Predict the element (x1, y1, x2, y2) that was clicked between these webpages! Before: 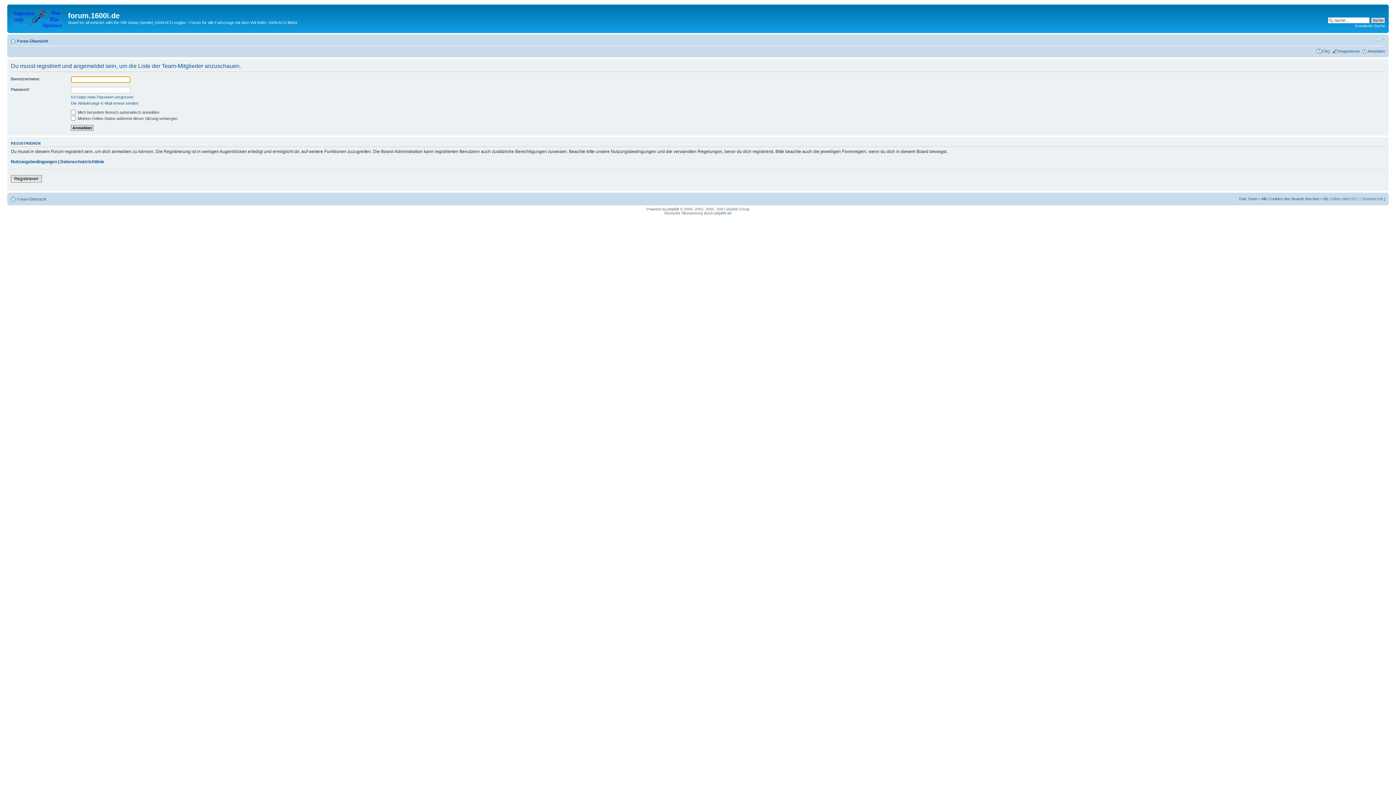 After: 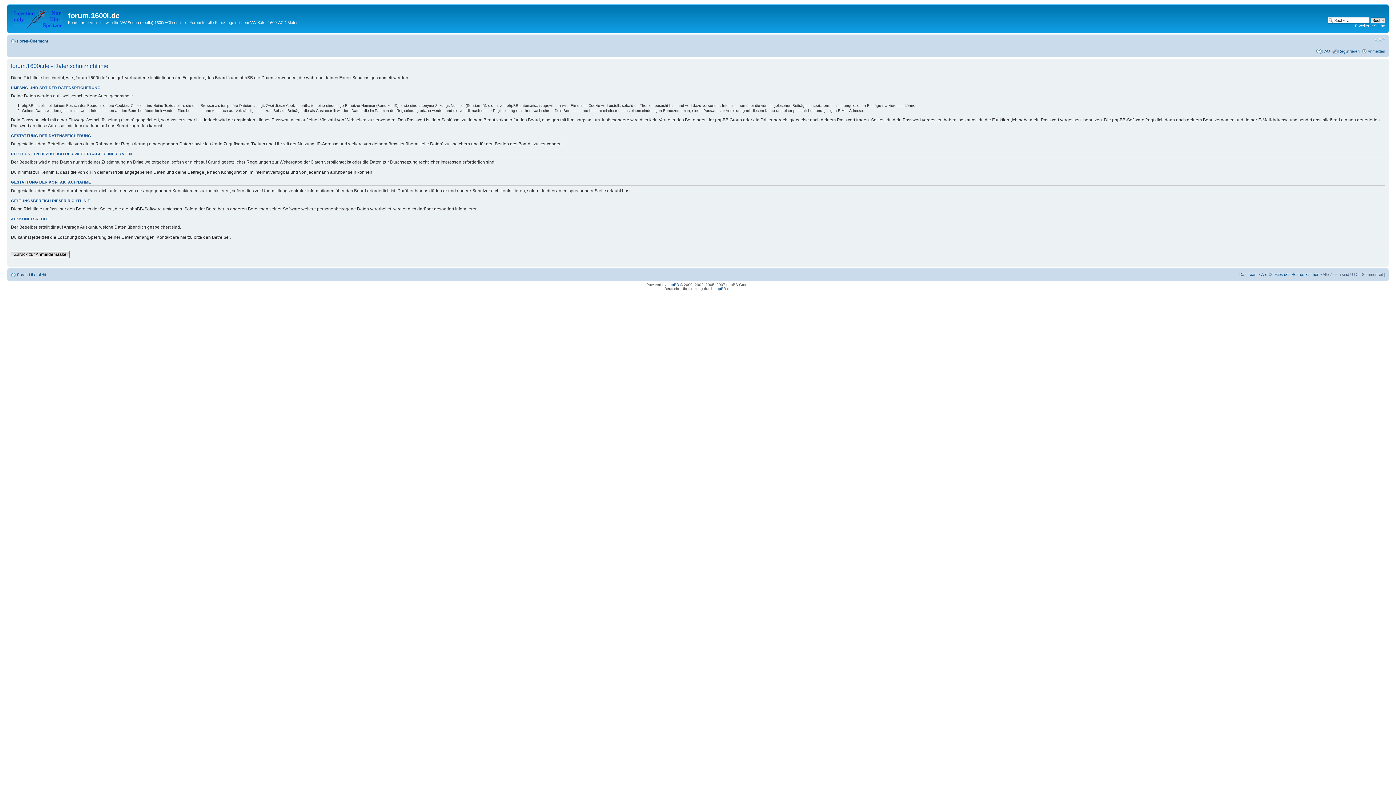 Action: label: Datenschutzrichtlinie bbox: (60, 159, 104, 164)